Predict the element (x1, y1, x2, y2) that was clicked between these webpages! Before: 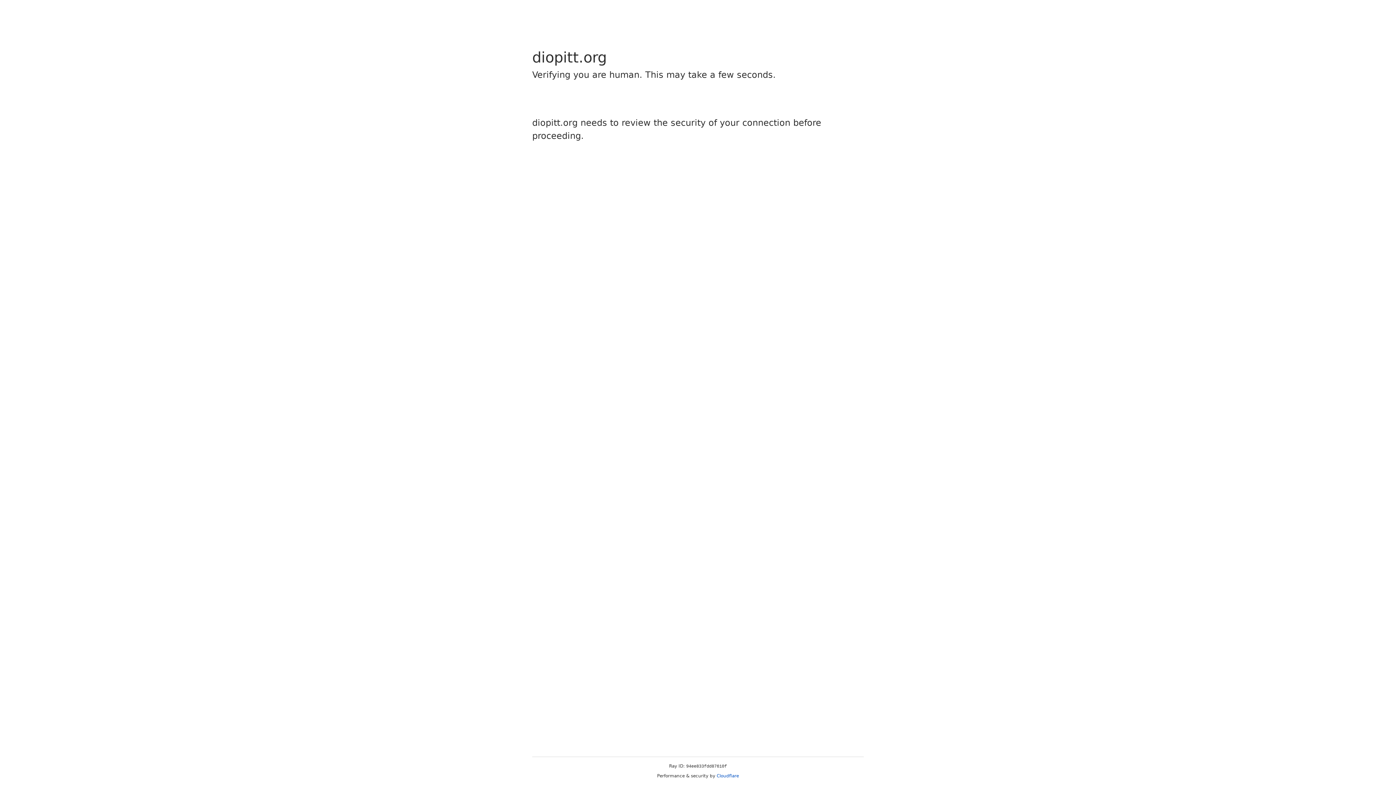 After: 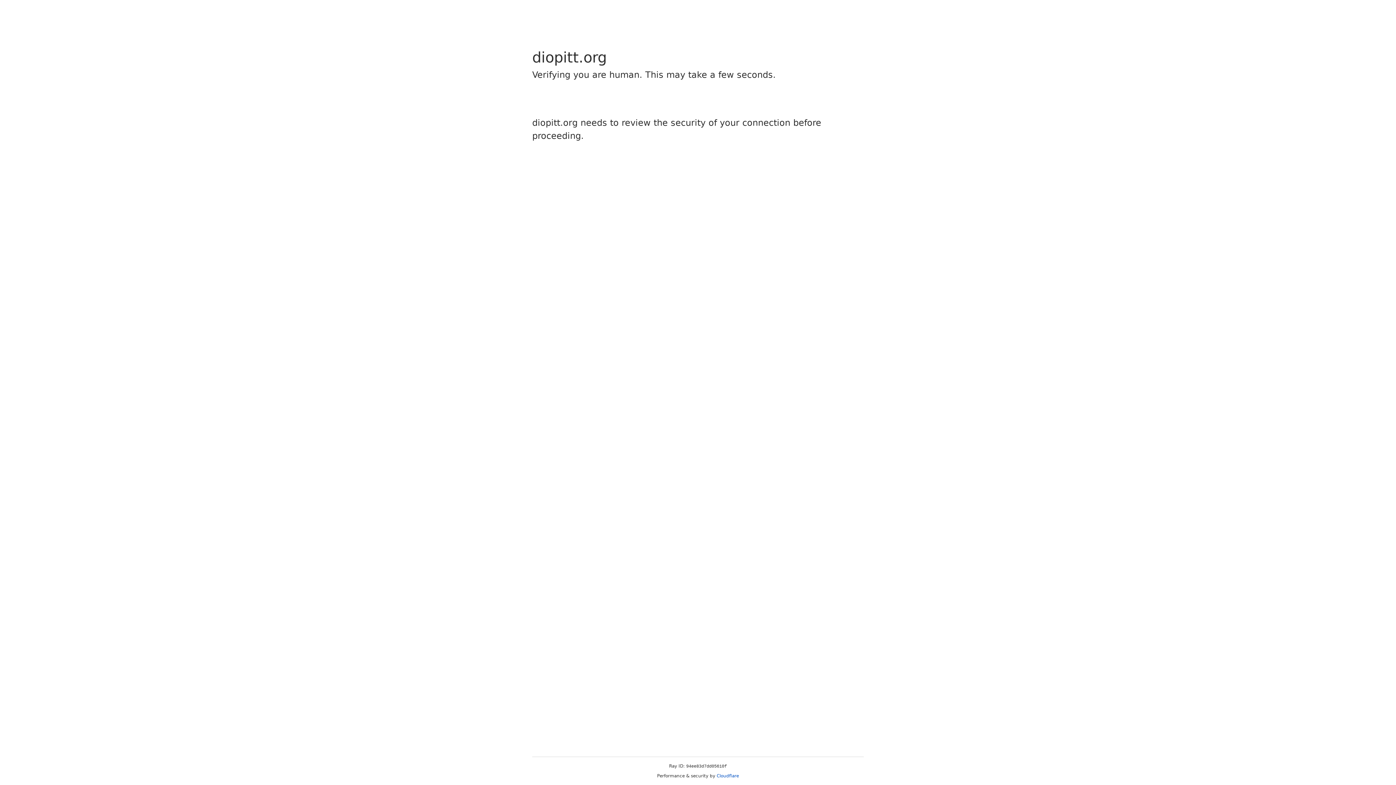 Action: label: Cloudflare bbox: (716, 773, 739, 778)